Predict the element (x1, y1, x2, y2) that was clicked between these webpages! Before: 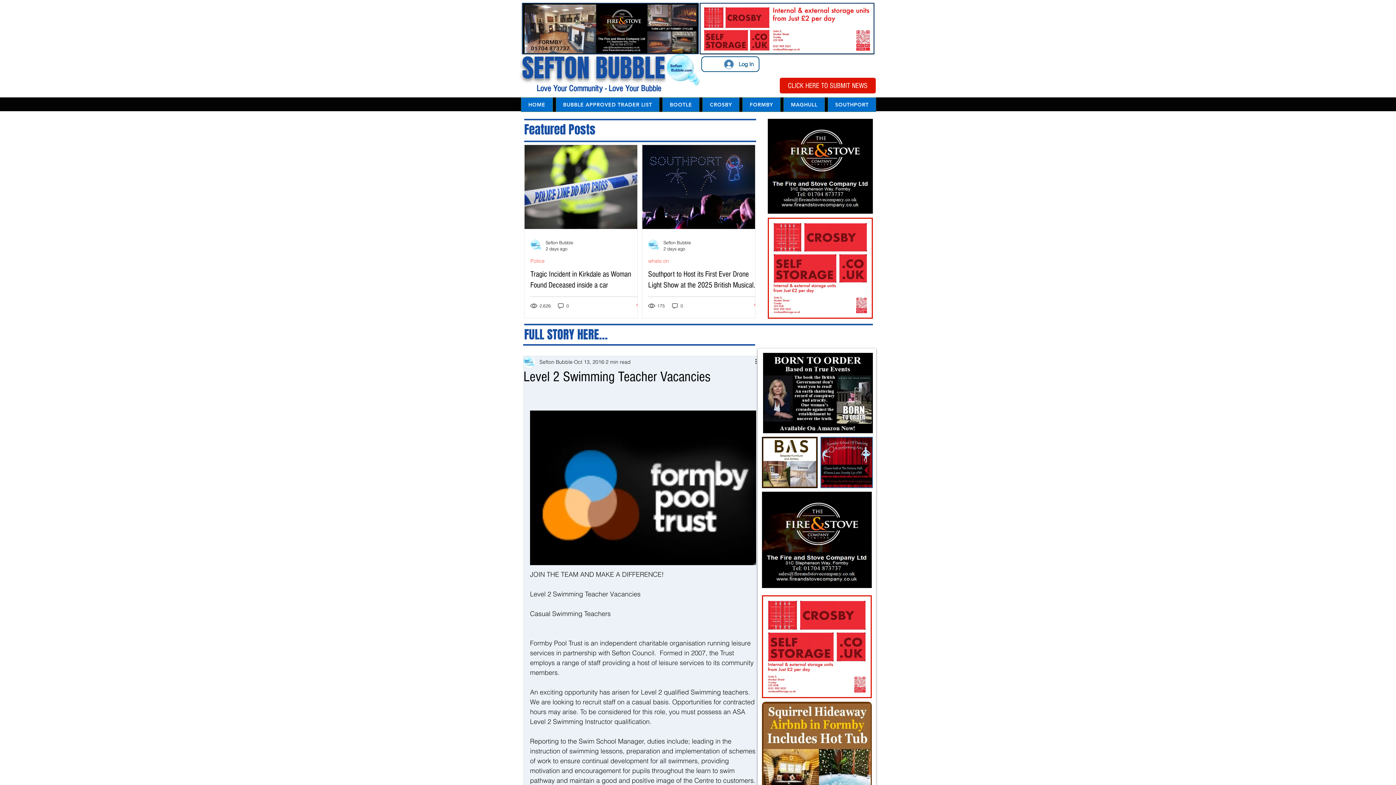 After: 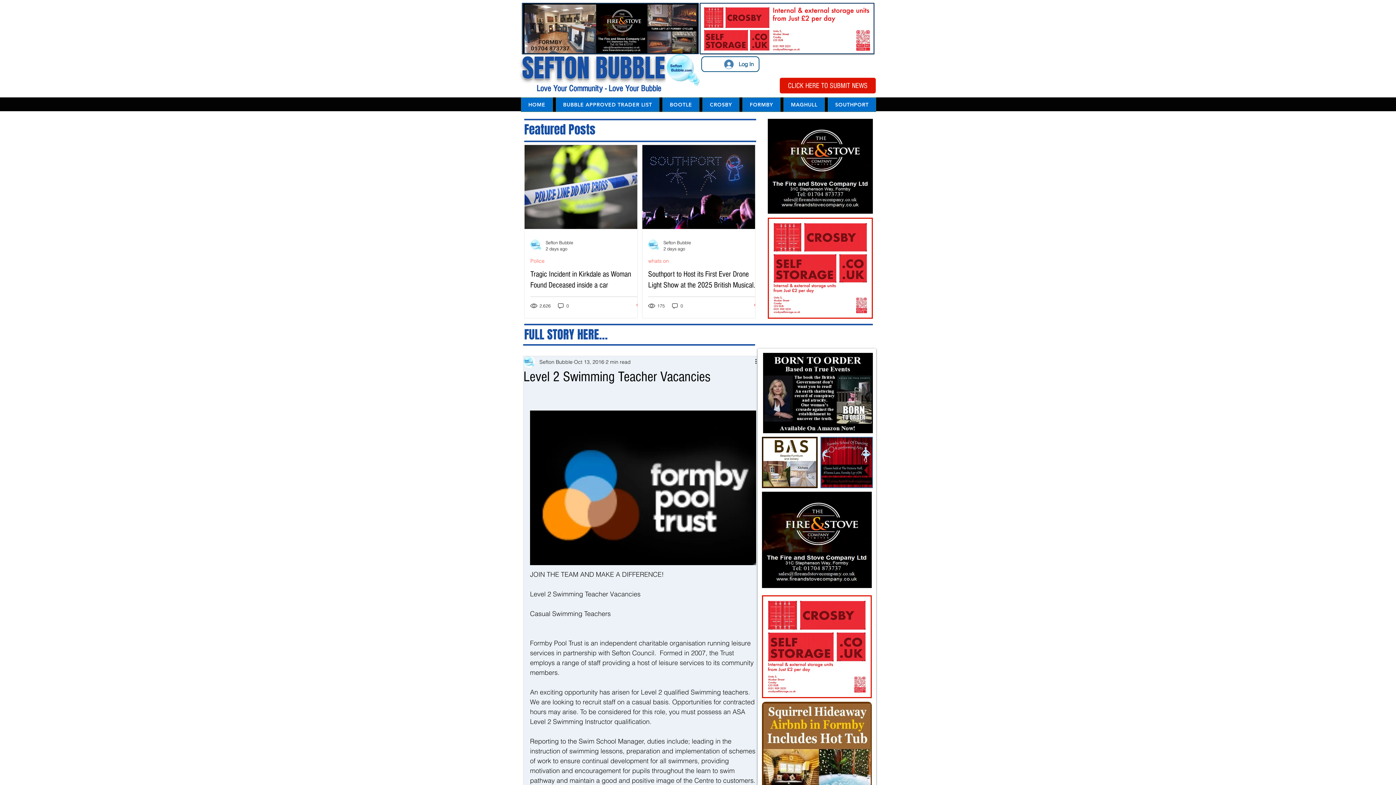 Action: bbox: (762, 492, 872, 588)